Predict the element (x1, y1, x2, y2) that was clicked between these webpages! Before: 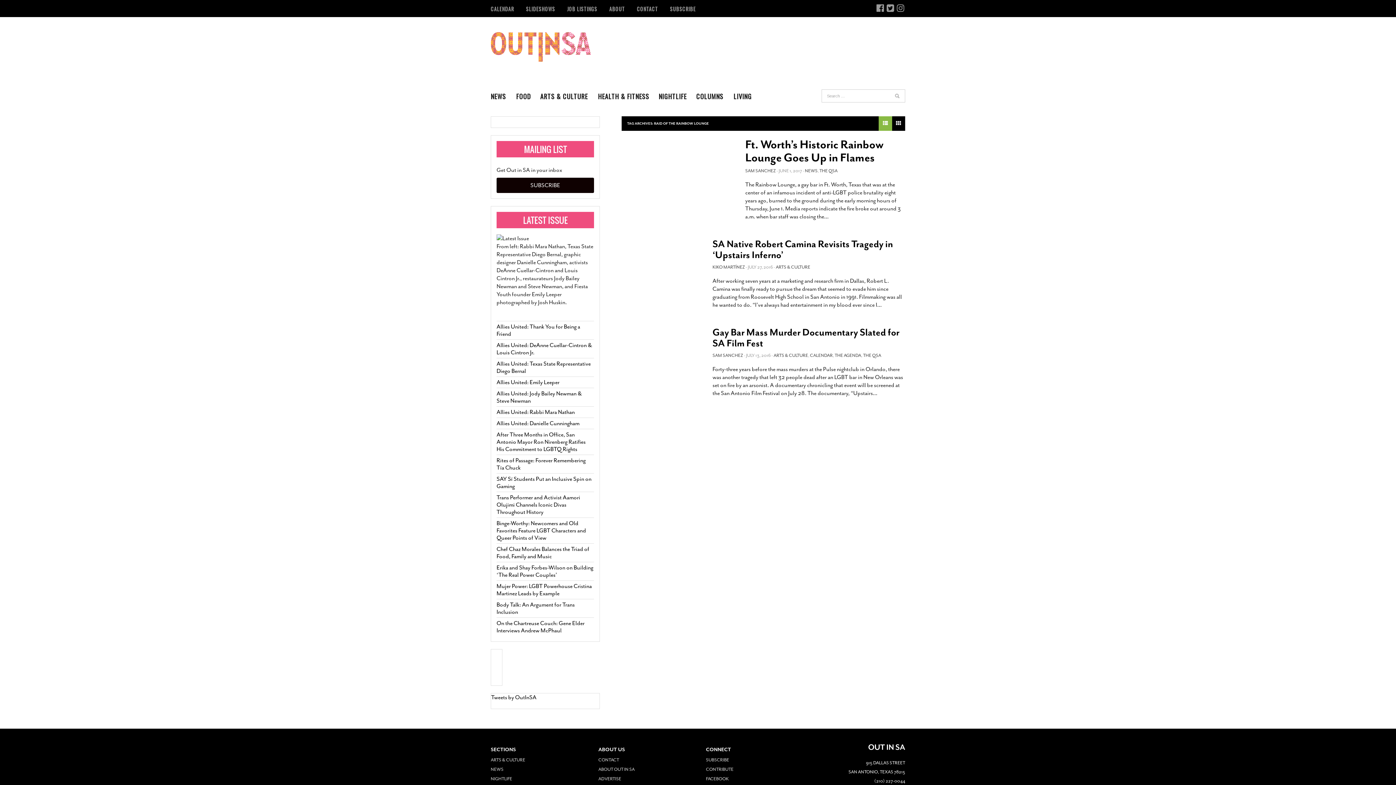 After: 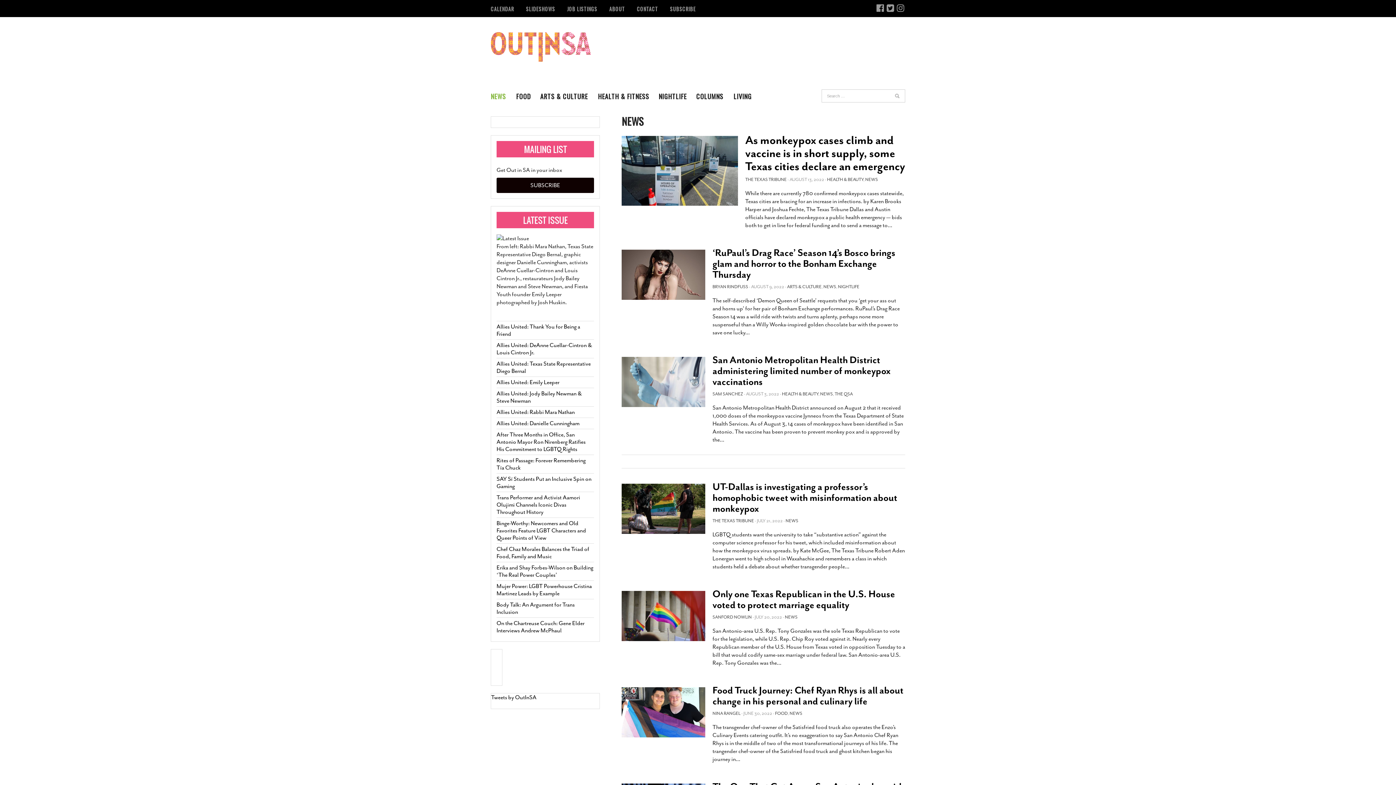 Action: label: NEWS bbox: (490, 766, 503, 772)